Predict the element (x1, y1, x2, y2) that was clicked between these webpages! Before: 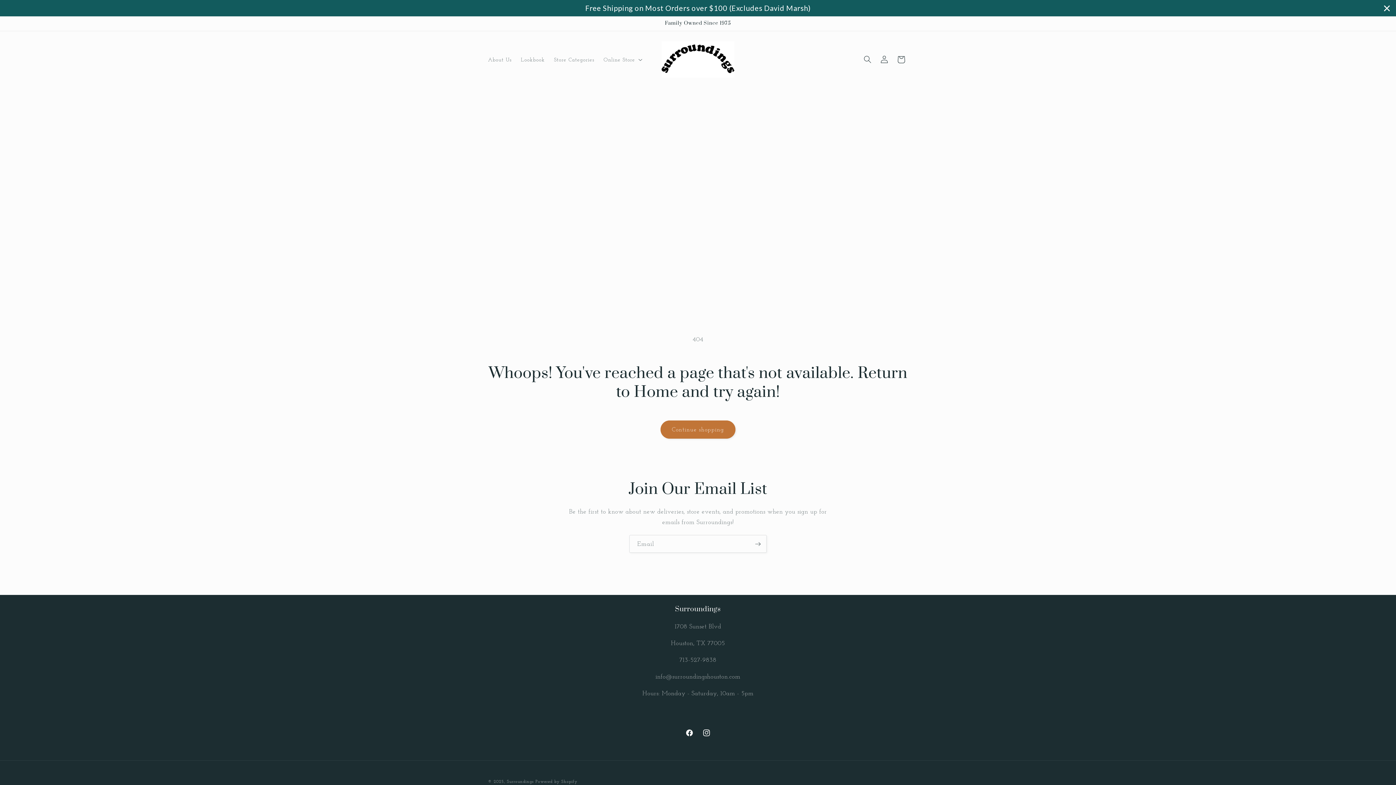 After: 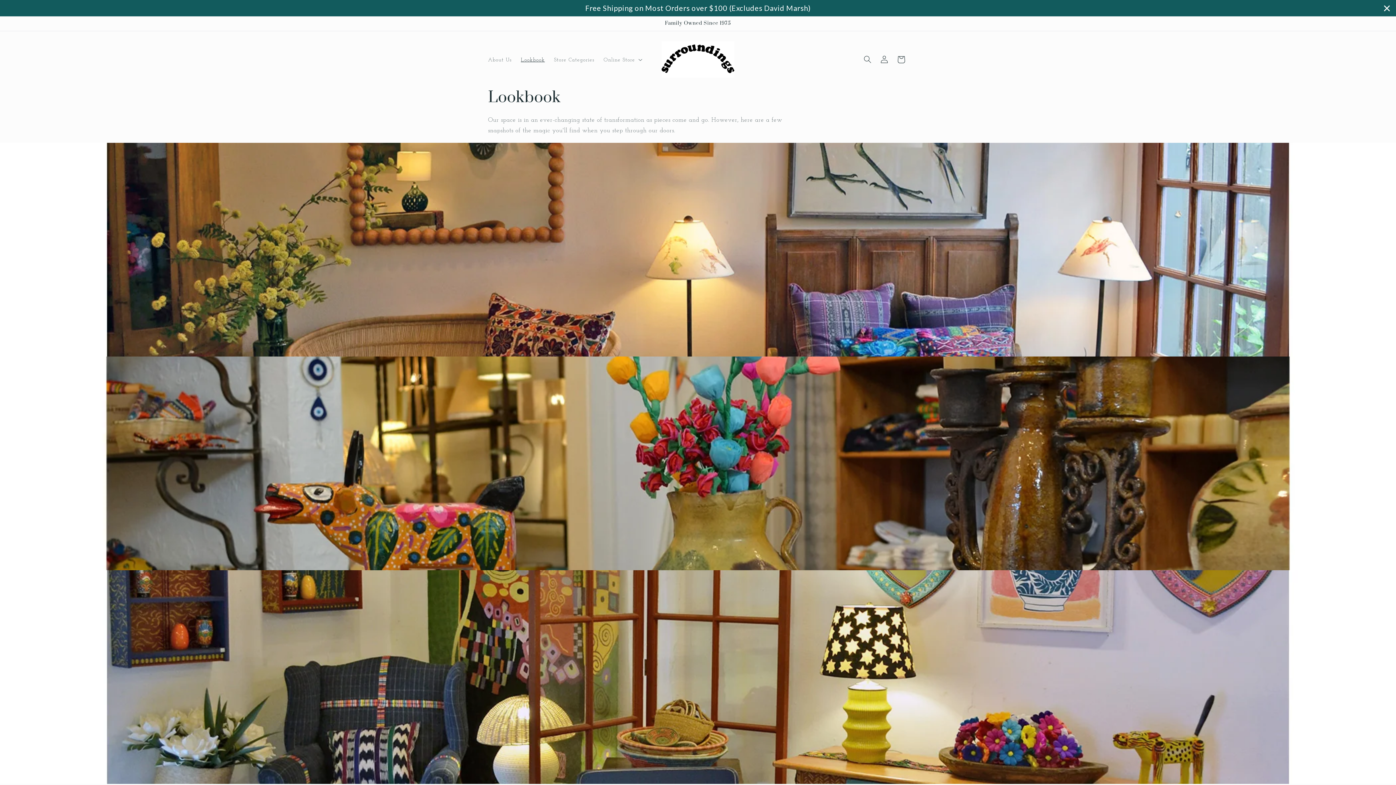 Action: label: Lookbook bbox: (516, 51, 549, 67)